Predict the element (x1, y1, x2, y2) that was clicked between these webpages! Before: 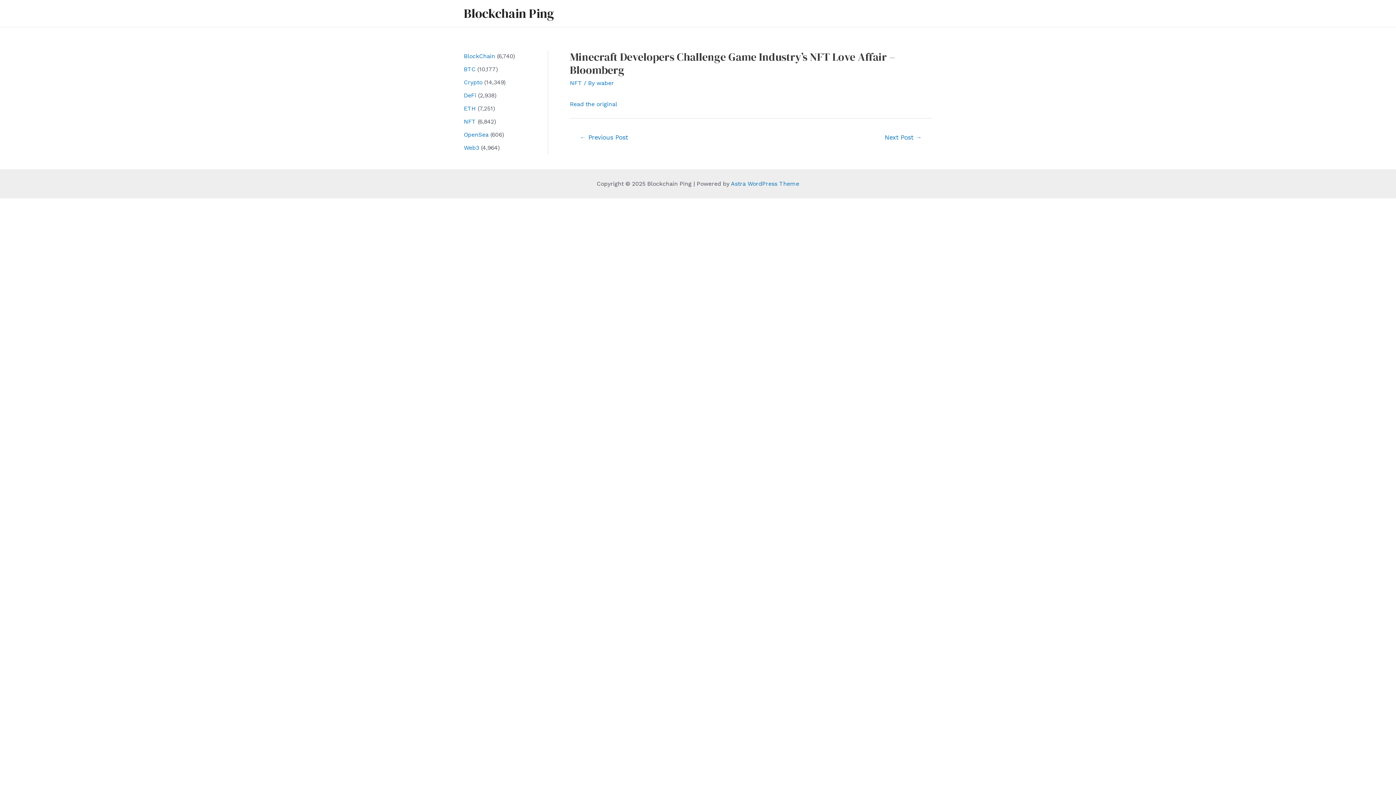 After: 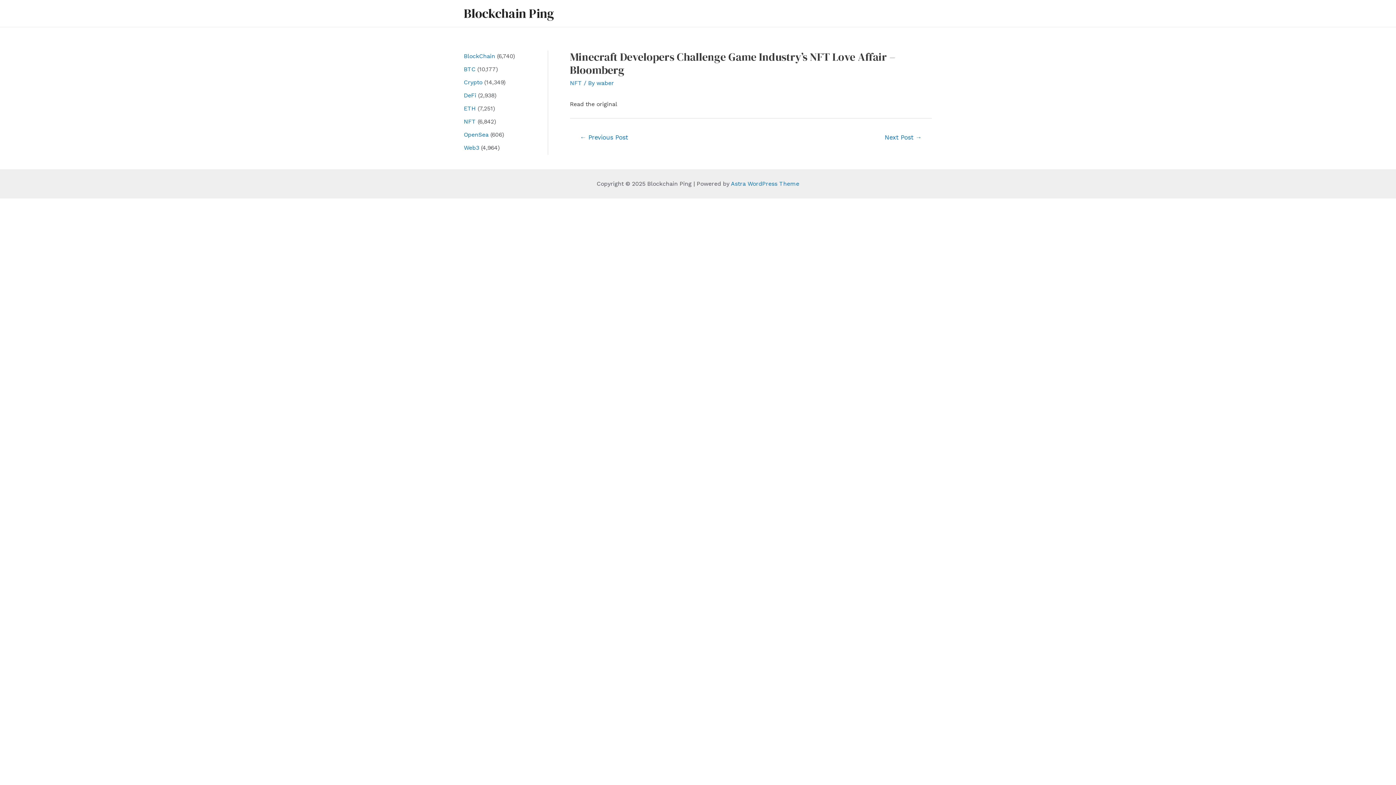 Action: bbox: (570, 100, 617, 107) label: Read the original